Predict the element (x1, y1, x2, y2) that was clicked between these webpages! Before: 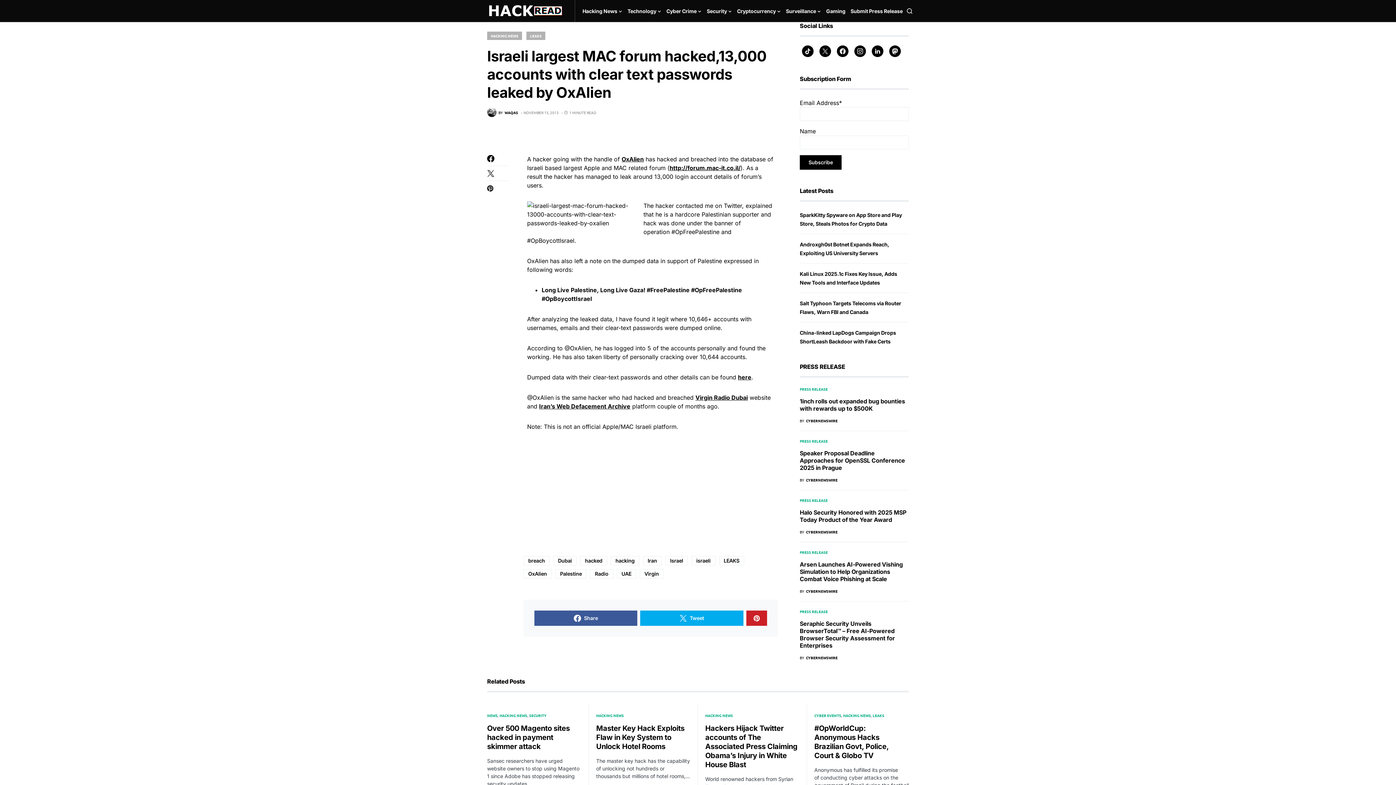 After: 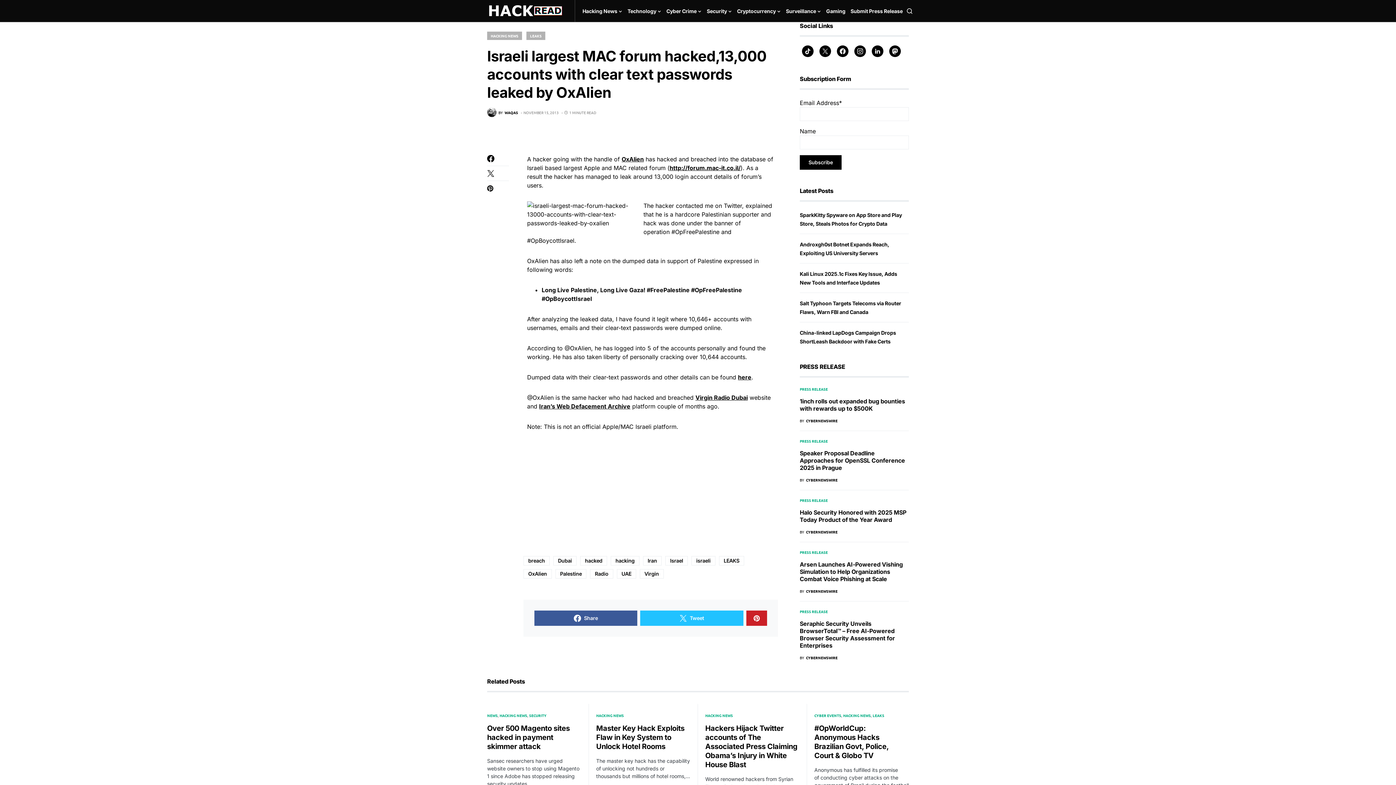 Action: label: Tweet bbox: (640, 610, 743, 626)